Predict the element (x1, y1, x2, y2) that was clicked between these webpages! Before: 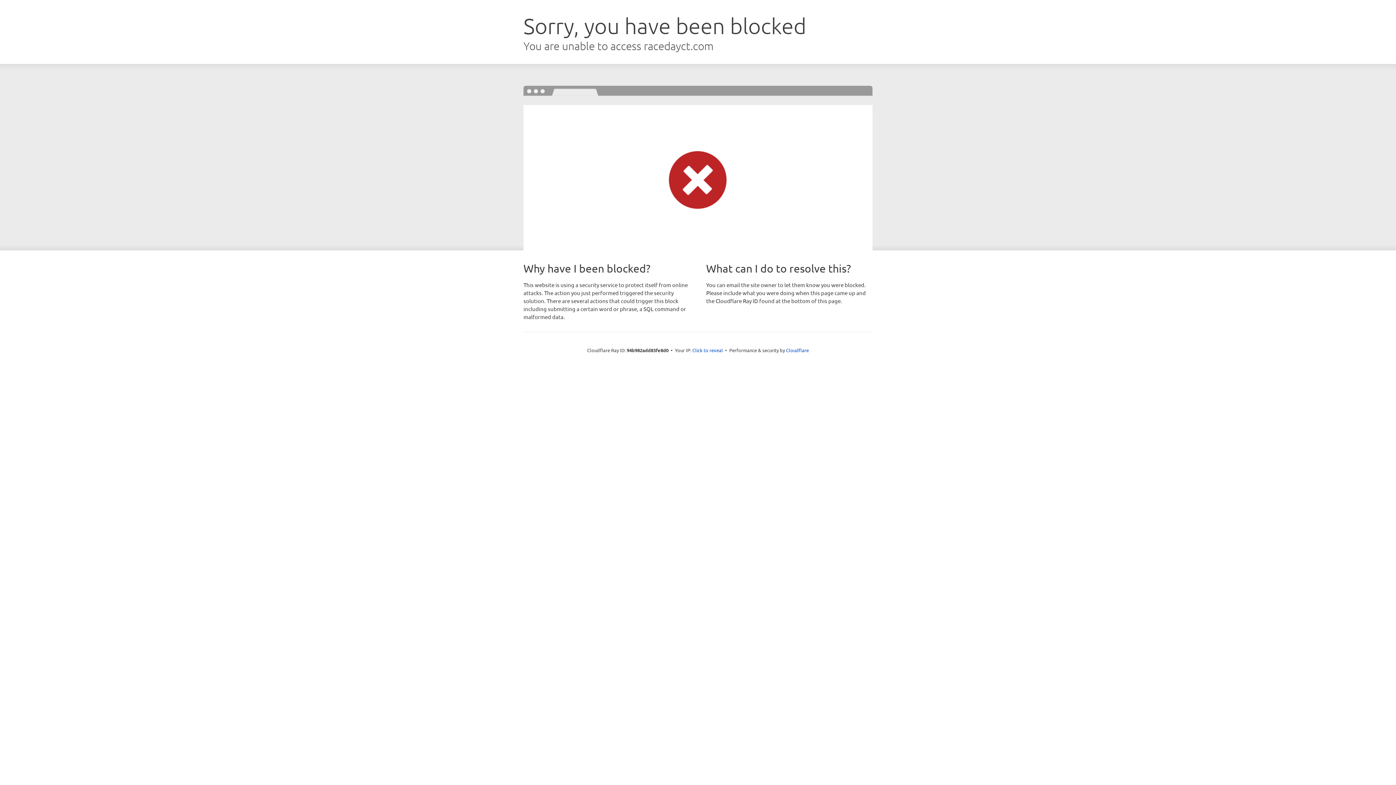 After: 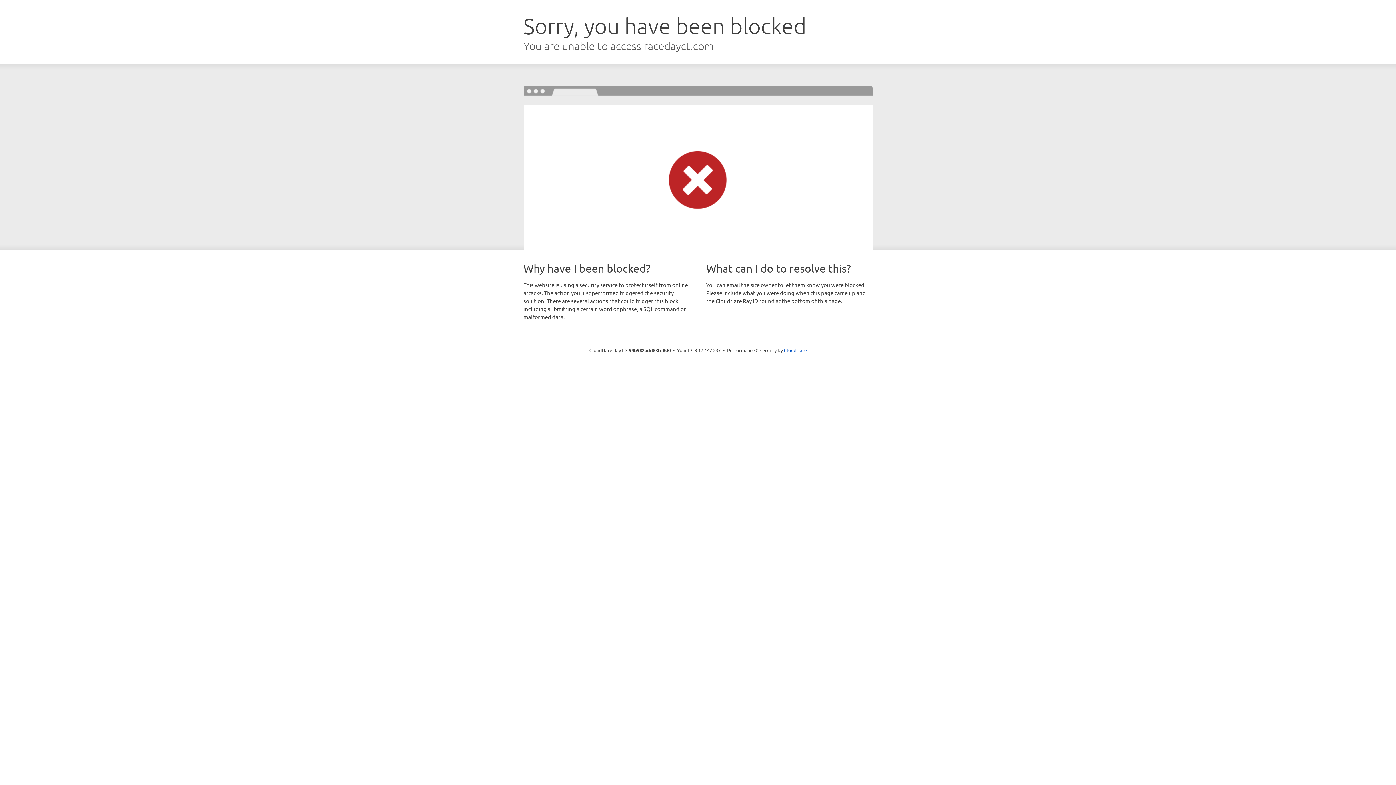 Action: bbox: (692, 346, 723, 353) label: Click to reveal